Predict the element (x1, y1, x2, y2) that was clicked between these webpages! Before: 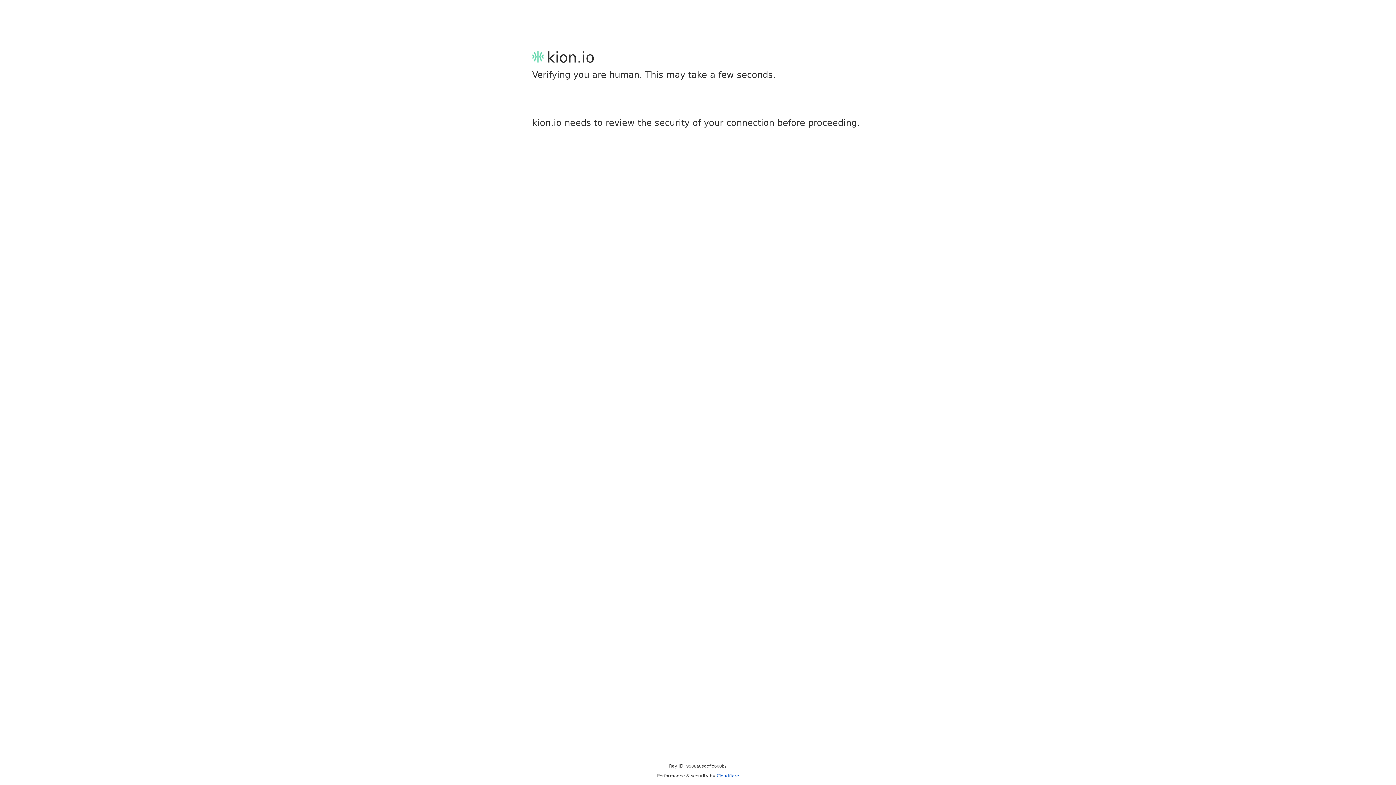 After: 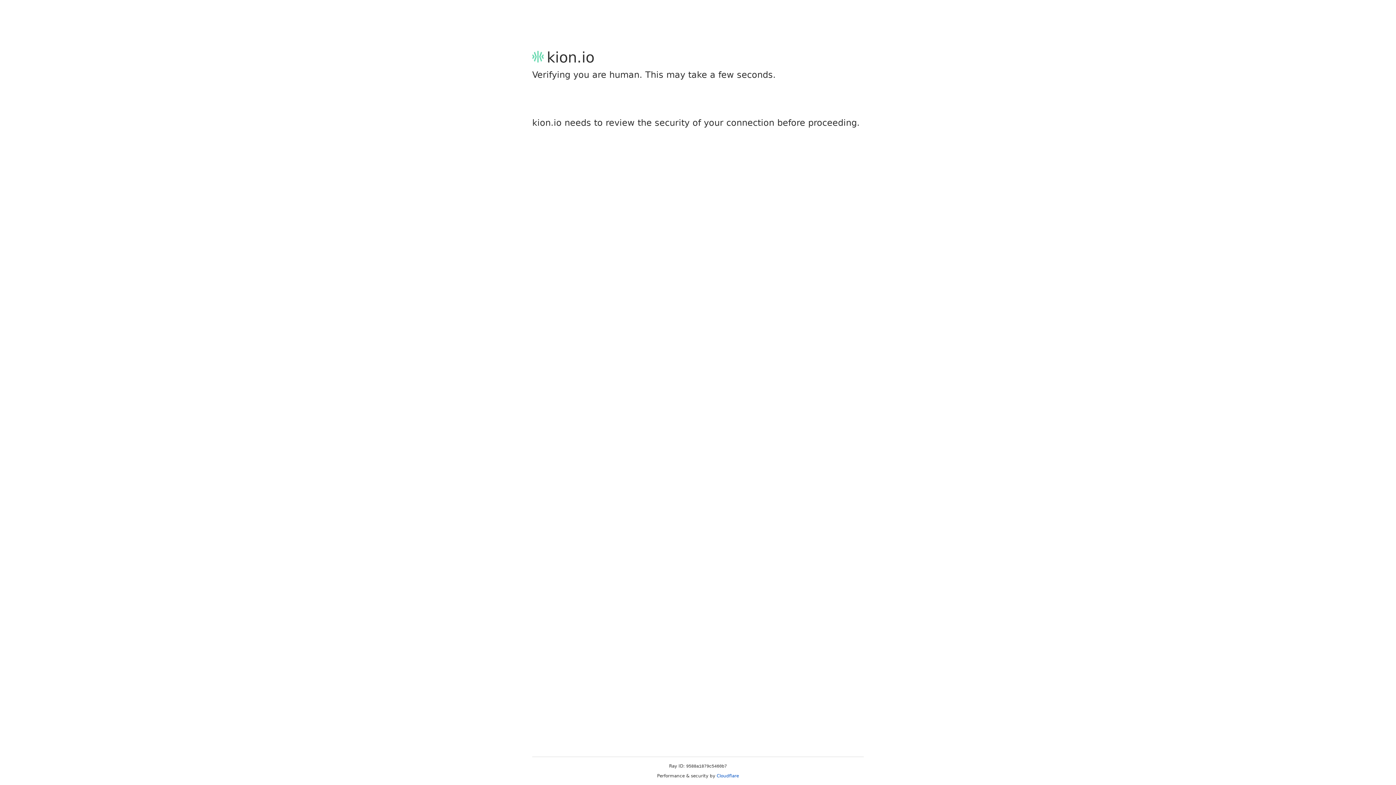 Action: label: Cloudflare bbox: (716, 773, 739, 778)